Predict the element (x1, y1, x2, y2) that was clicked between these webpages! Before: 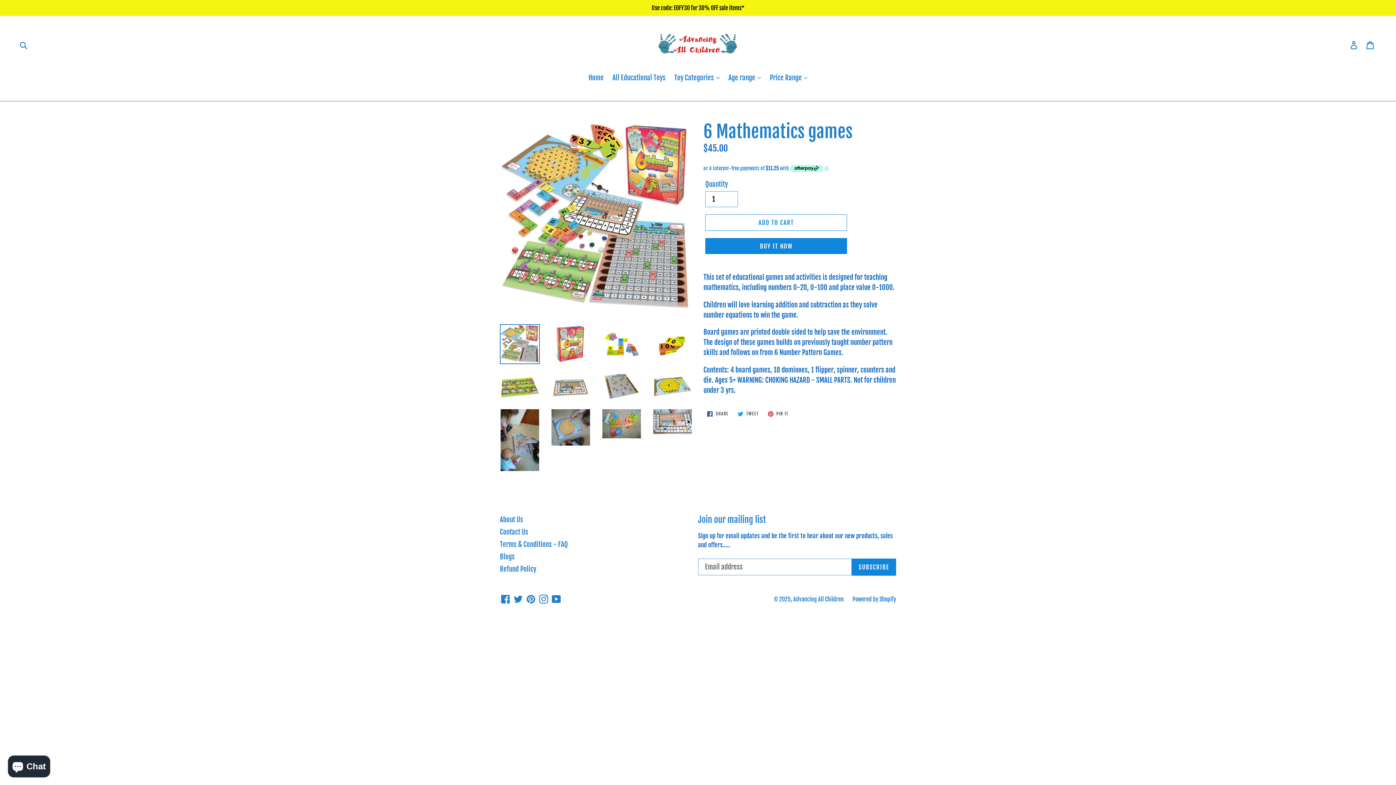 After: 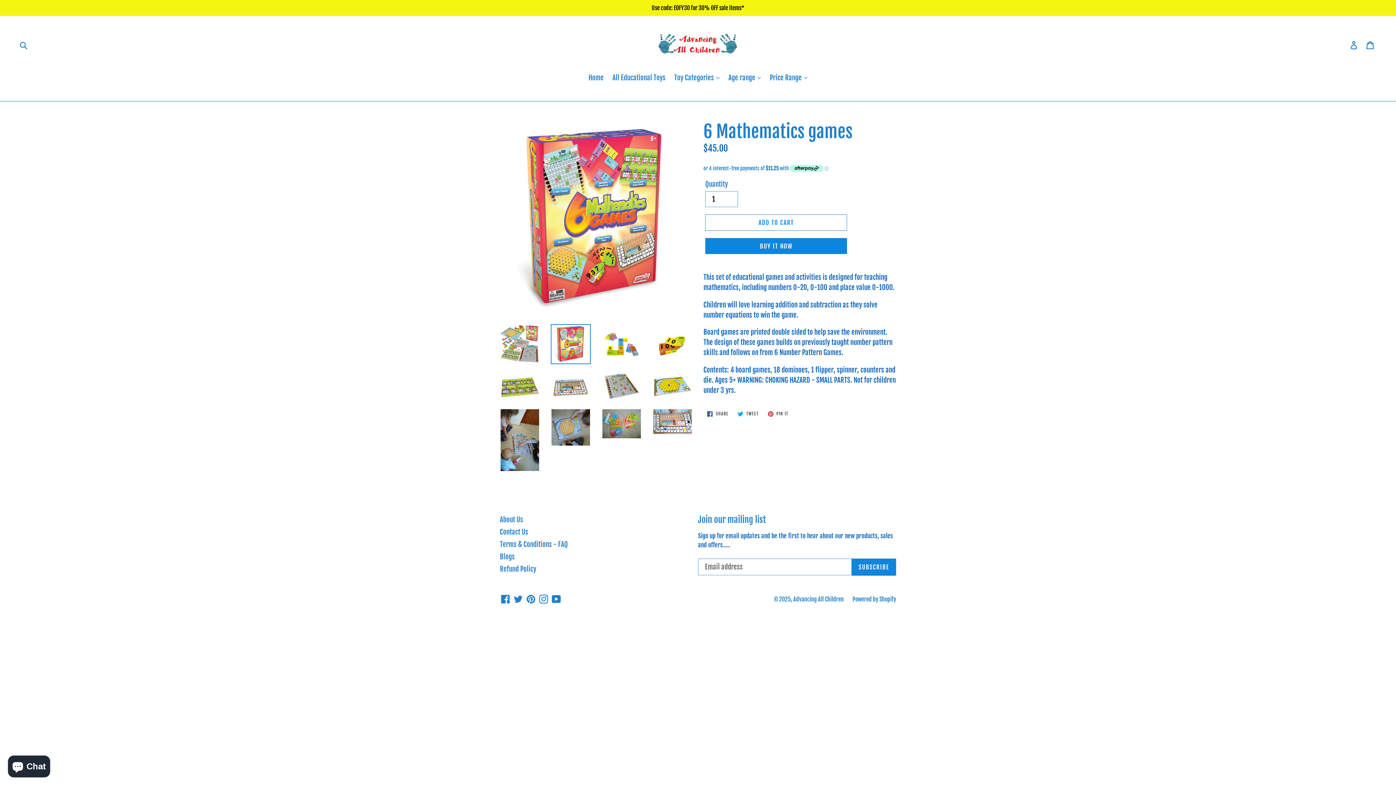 Action: bbox: (550, 324, 590, 364)